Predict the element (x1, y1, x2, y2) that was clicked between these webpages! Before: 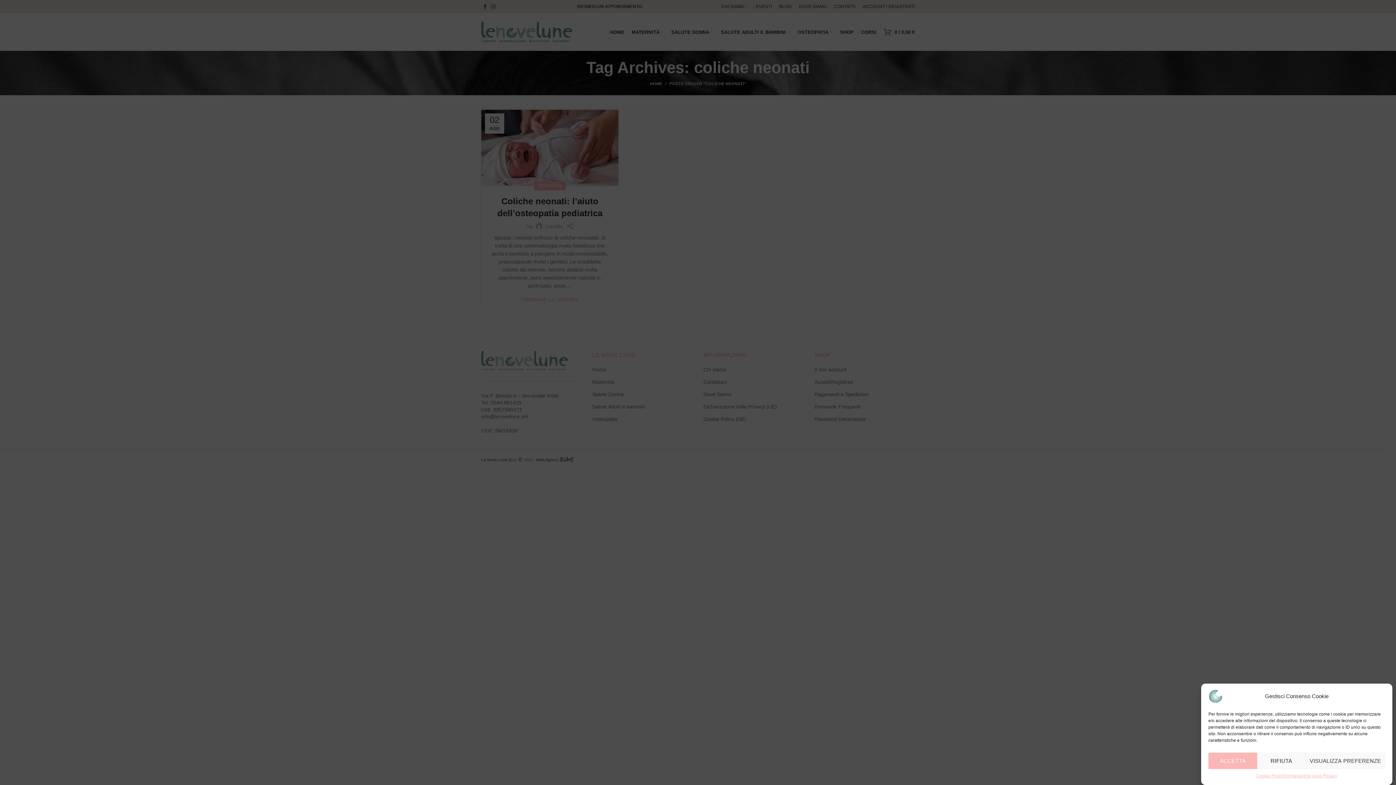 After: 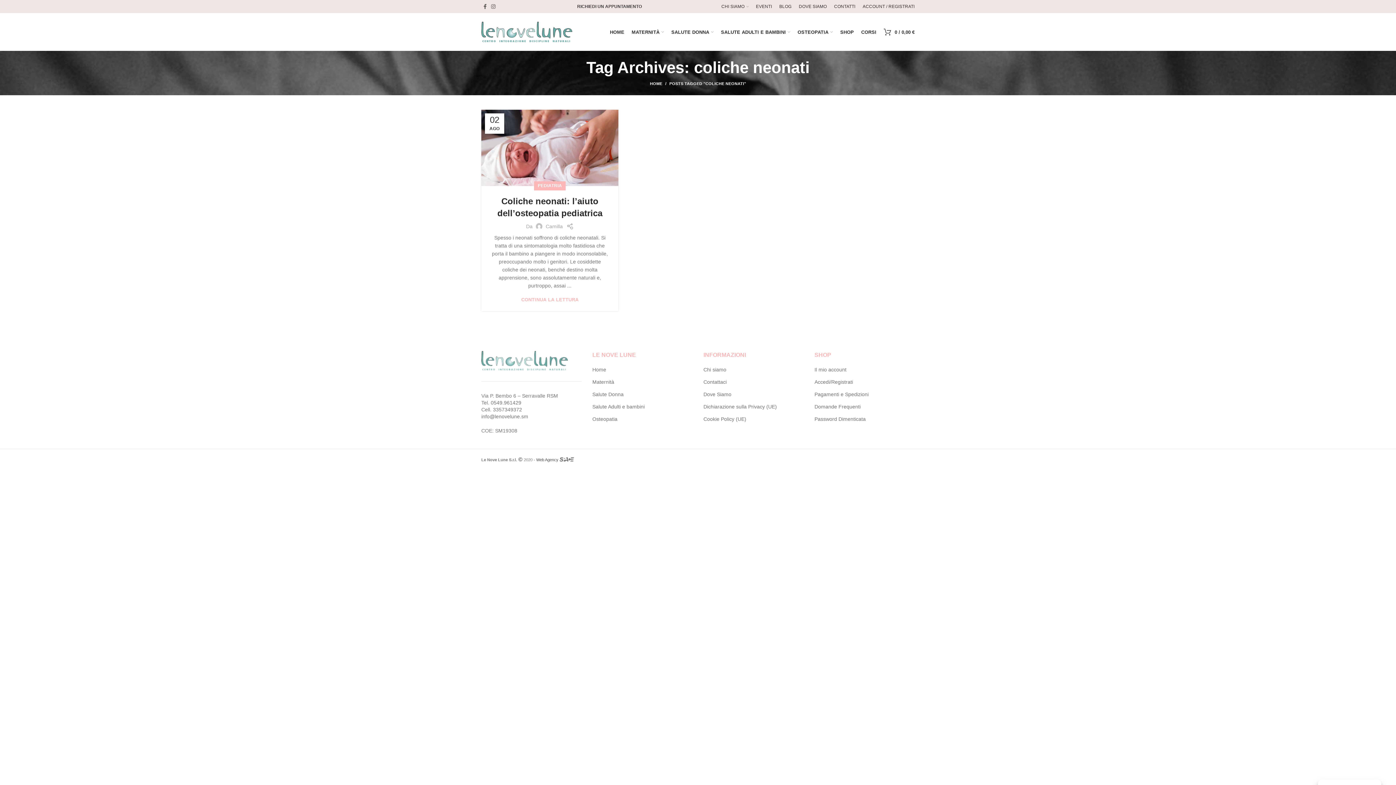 Action: bbox: (1208, 753, 1257, 769) label: ACCETTA